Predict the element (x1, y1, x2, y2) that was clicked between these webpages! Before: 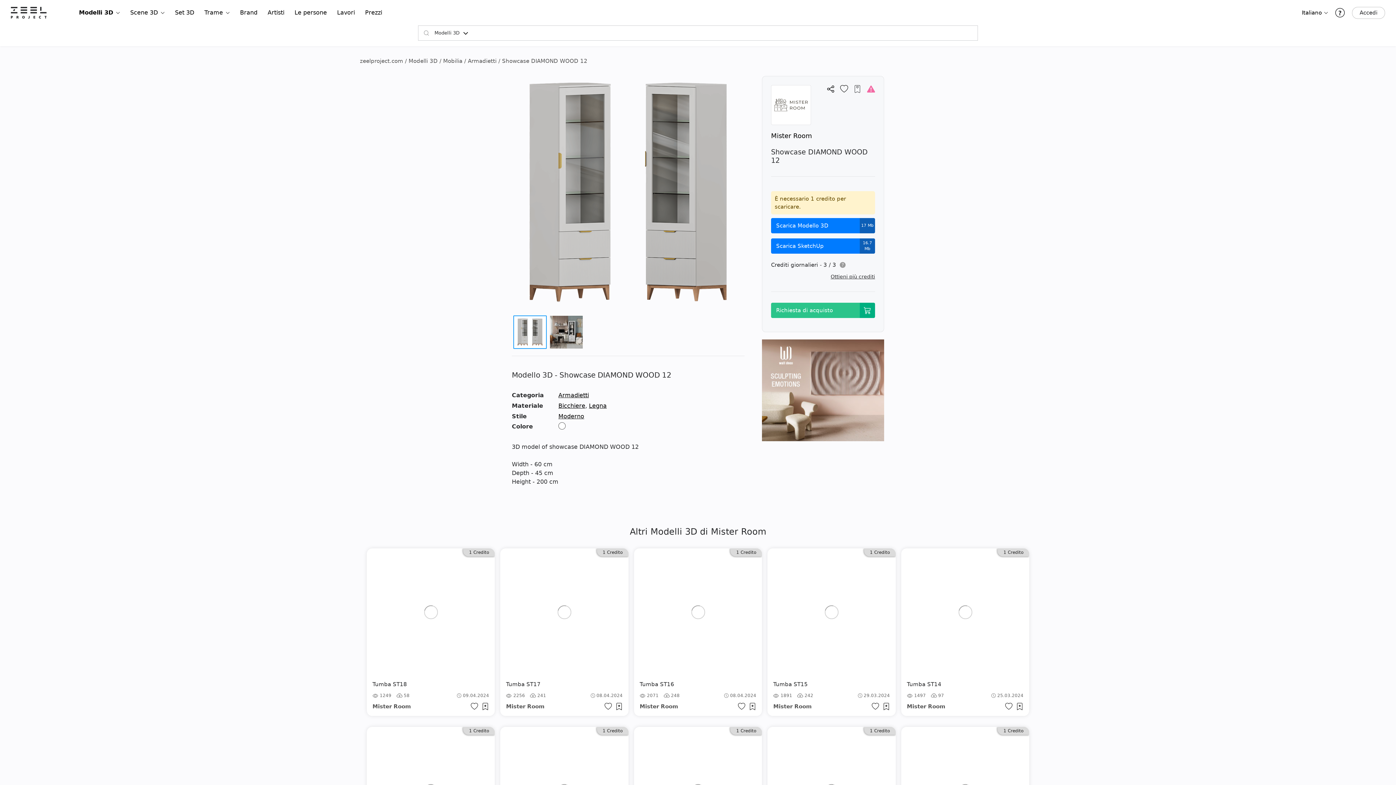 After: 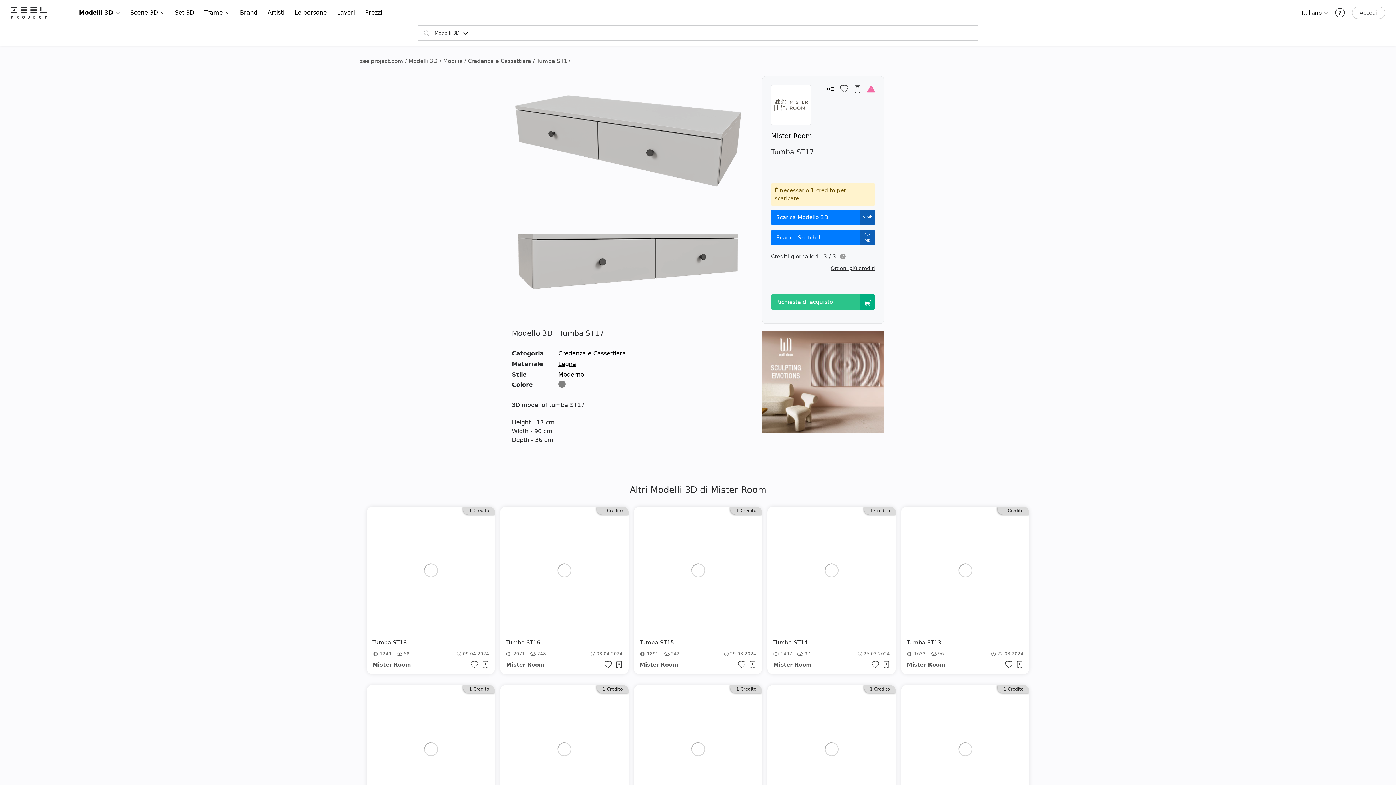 Action: label: 1 Credito

Tumba ST17 bbox: (500, 548, 628, 692)